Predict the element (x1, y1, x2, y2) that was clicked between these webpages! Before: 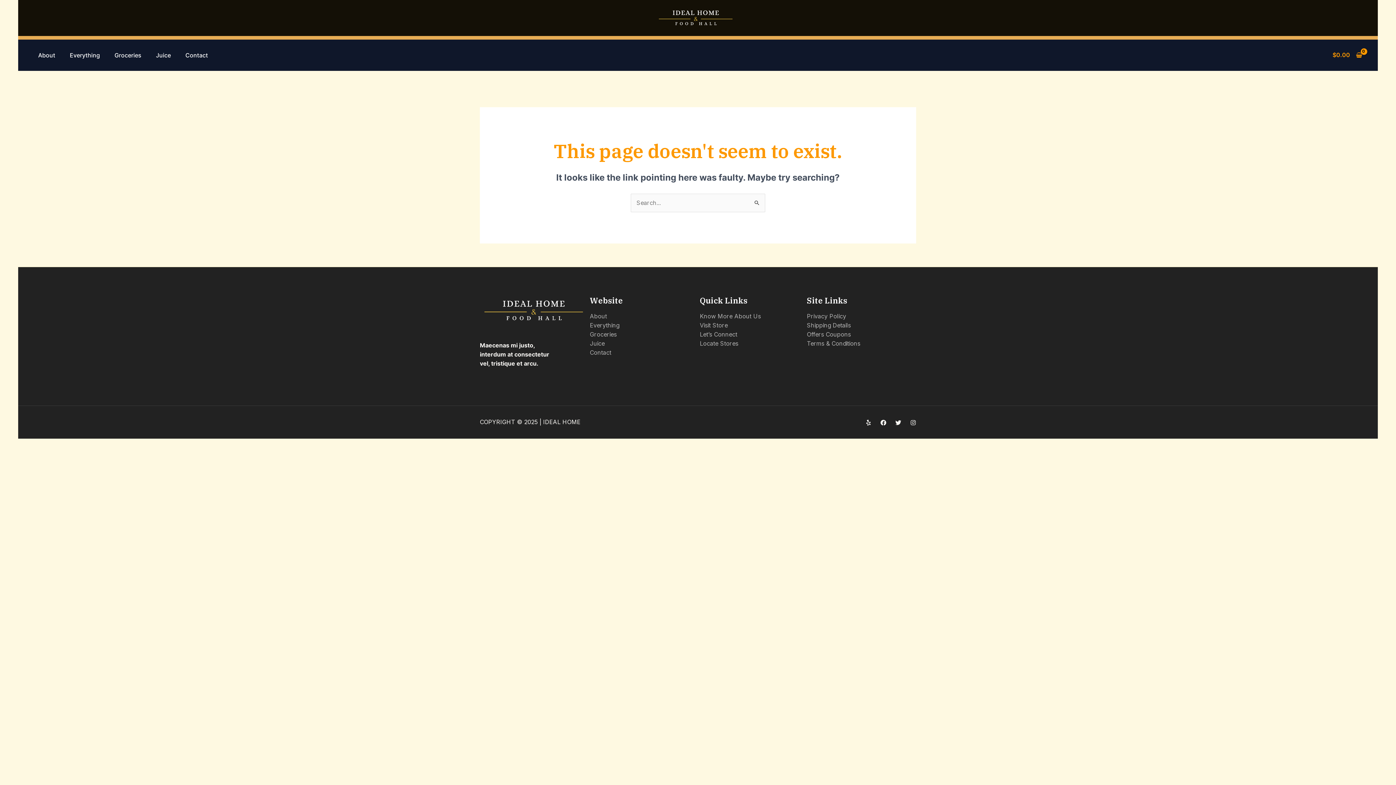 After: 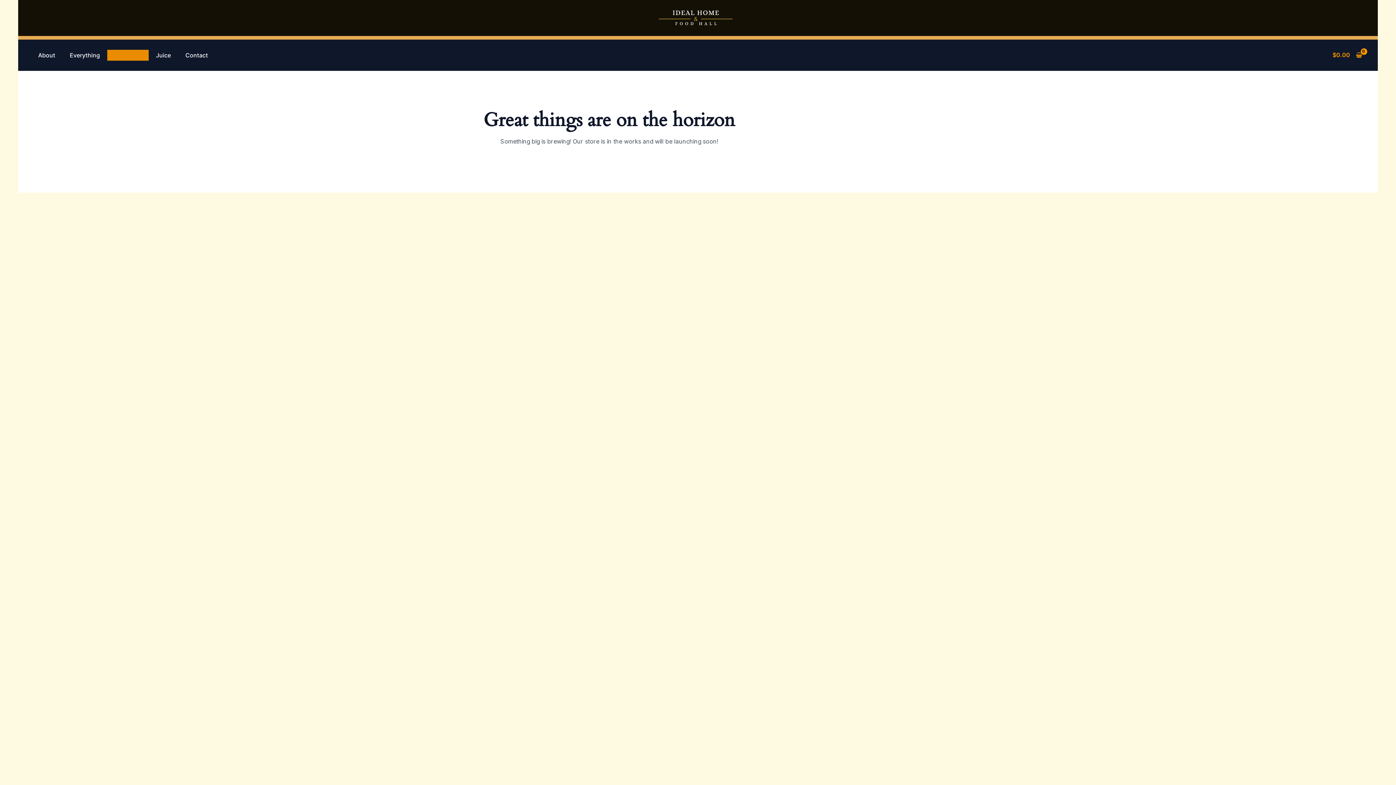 Action: bbox: (107, 49, 148, 60) label: Groceries